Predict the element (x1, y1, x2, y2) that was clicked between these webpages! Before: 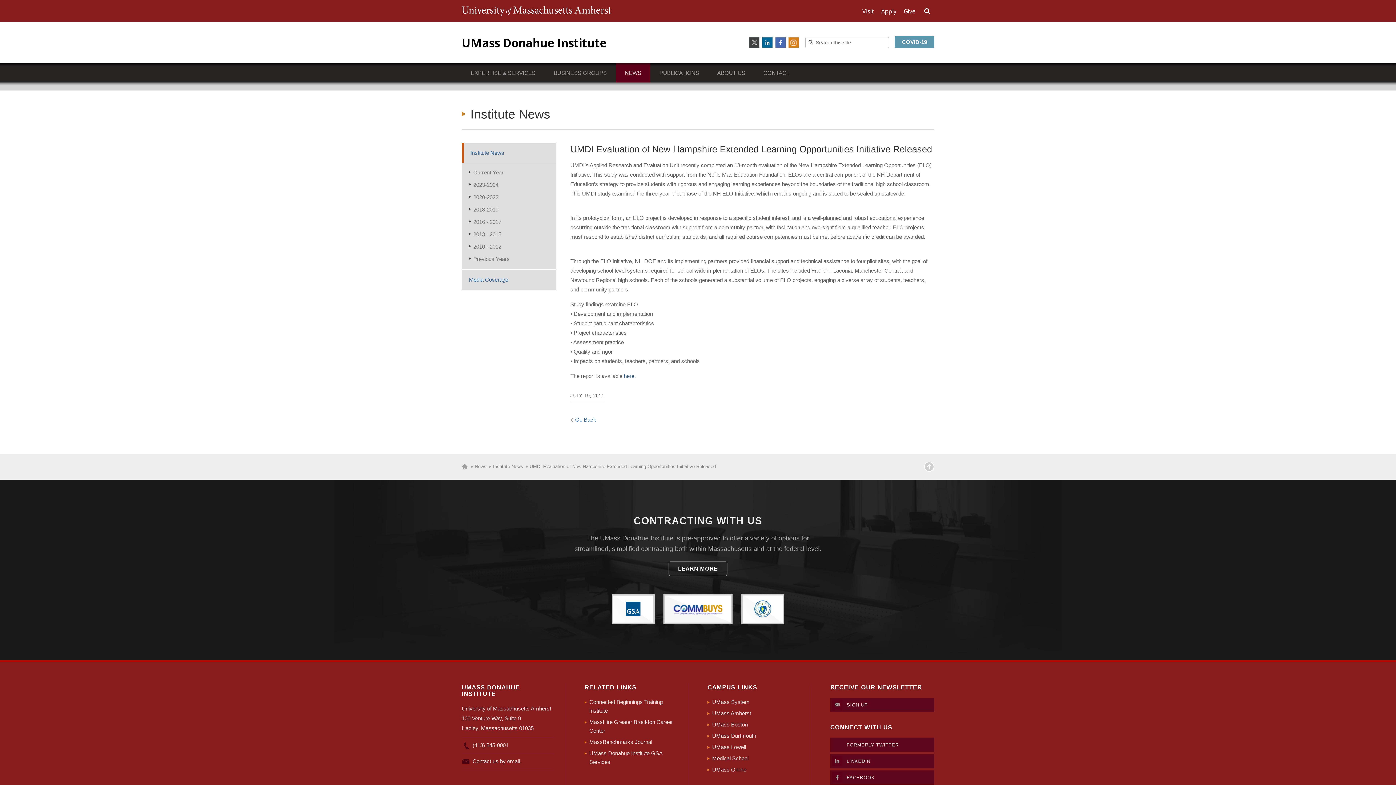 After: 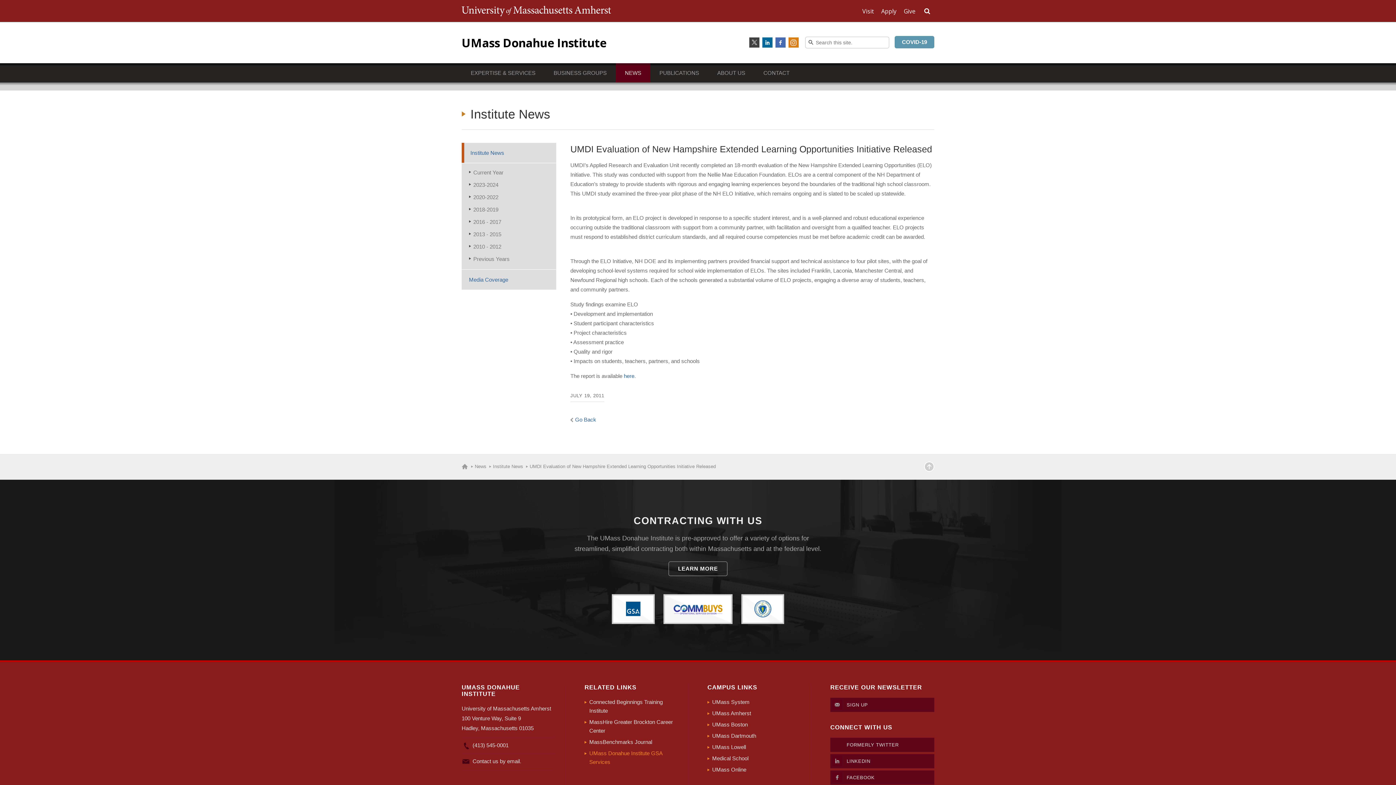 Action: label: UMass Donahue Institute GSA Services bbox: (584, 749, 677, 766)